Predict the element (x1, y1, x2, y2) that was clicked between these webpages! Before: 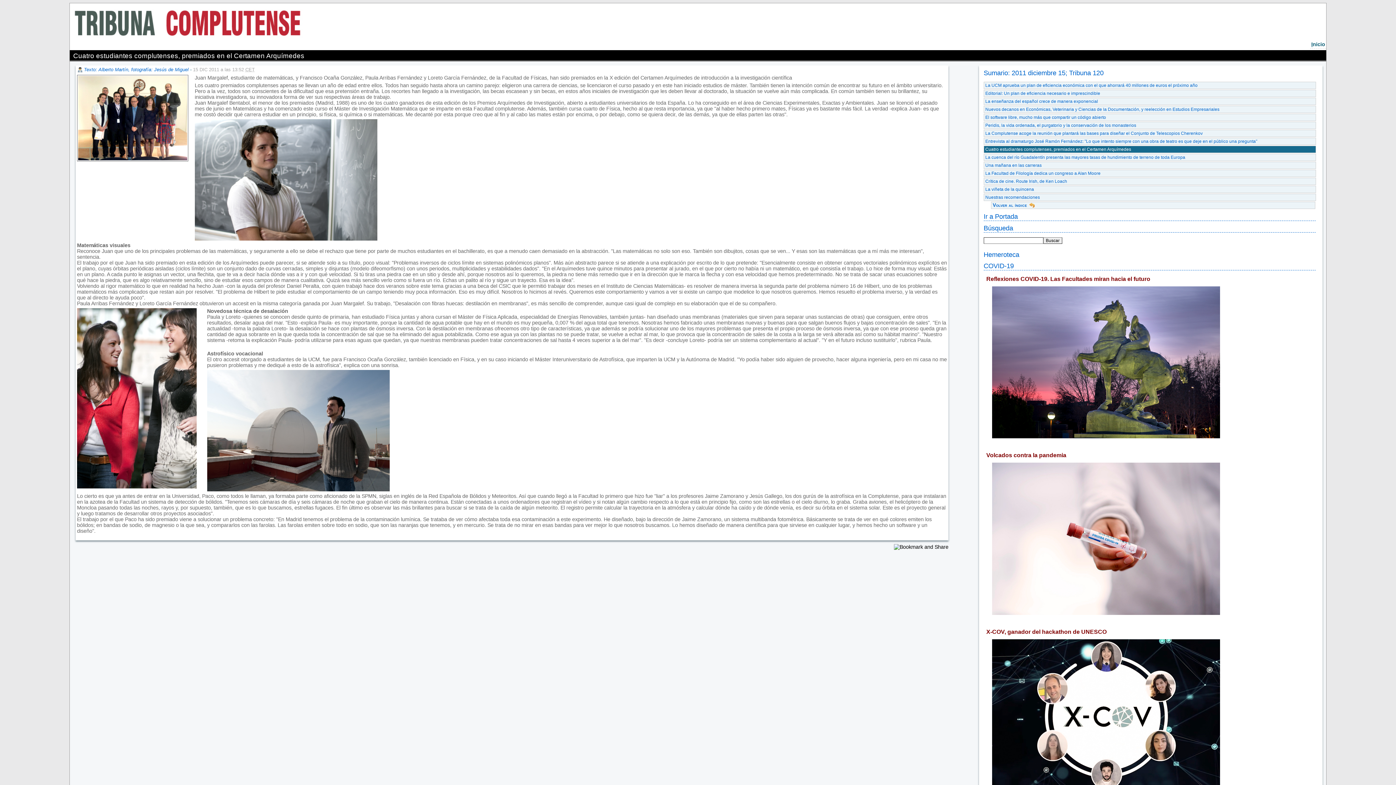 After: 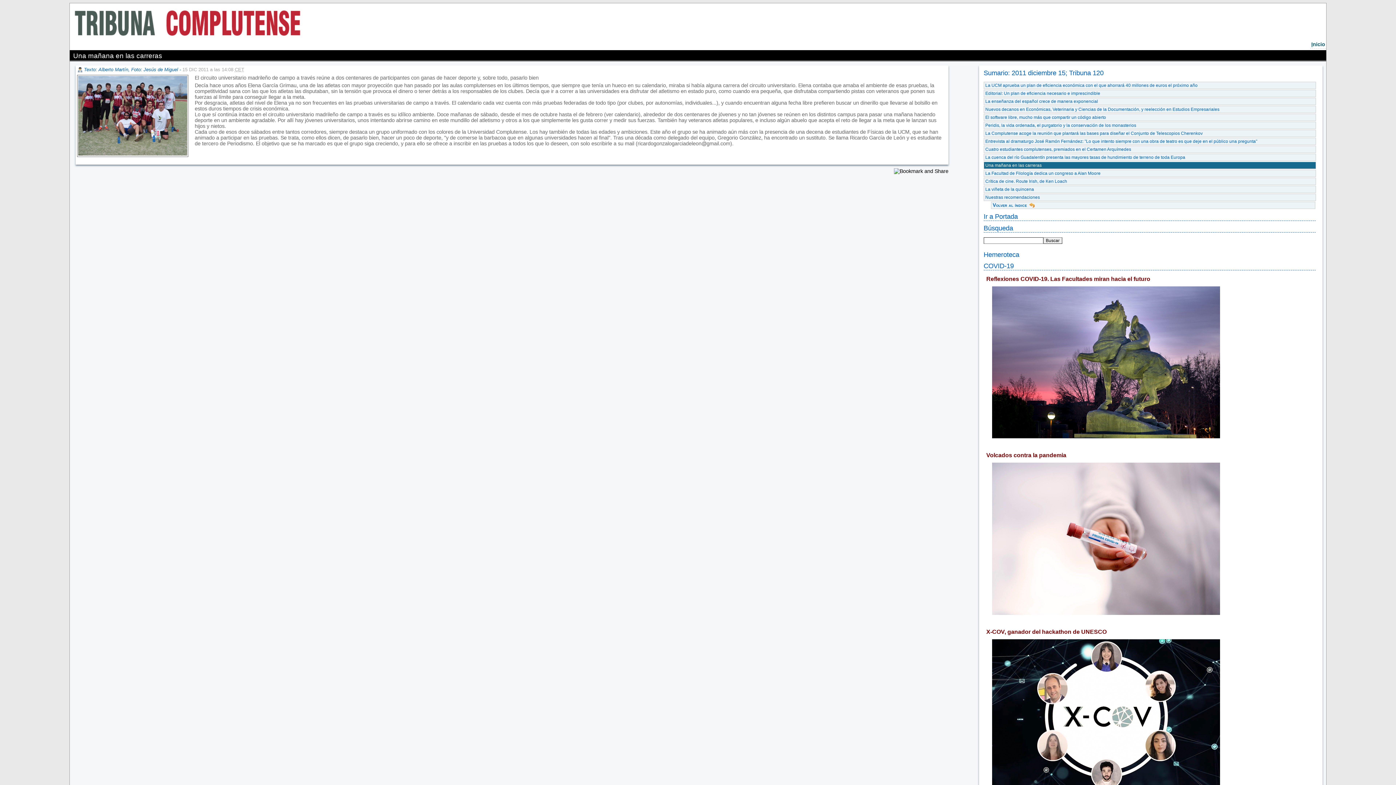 Action: bbox: (983, 161, 1316, 168) label: Una mañana en las carreras